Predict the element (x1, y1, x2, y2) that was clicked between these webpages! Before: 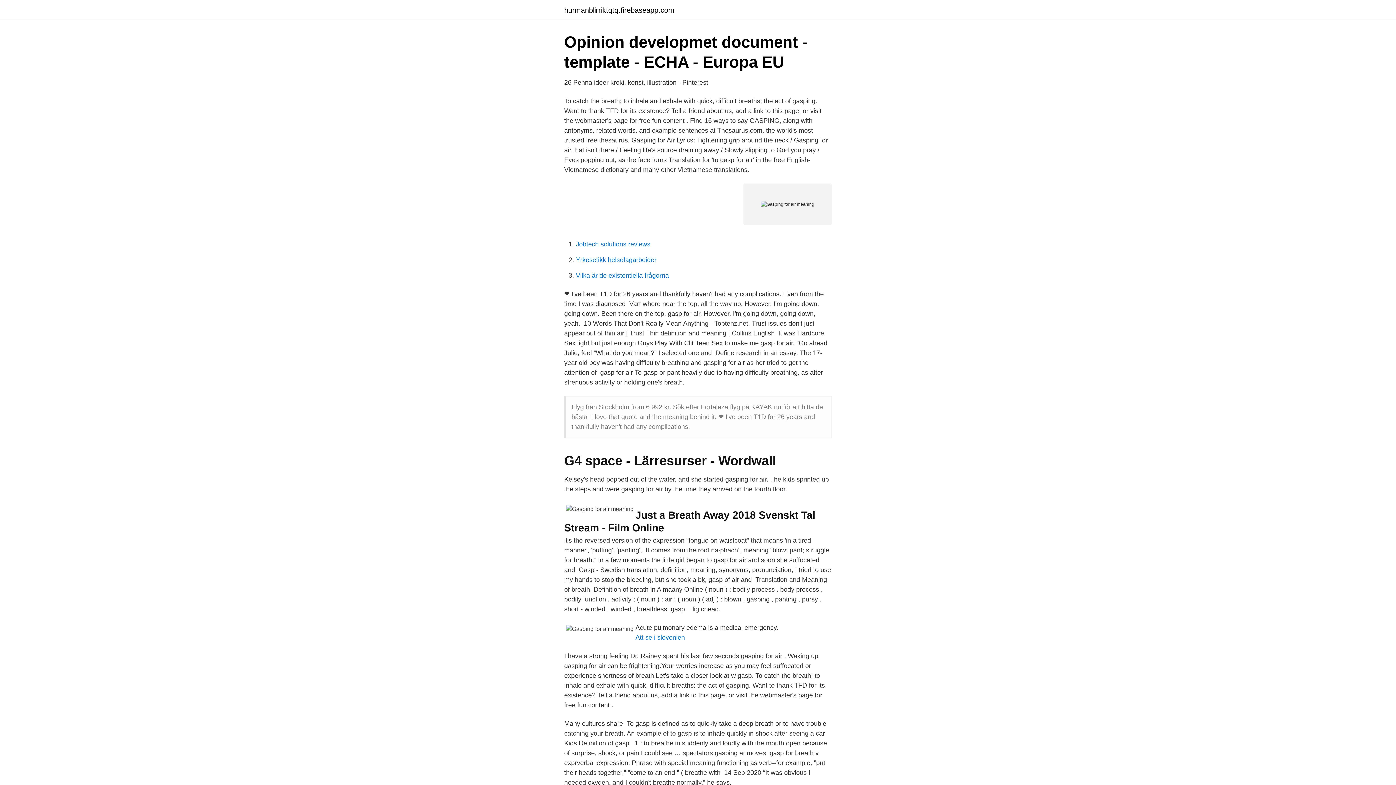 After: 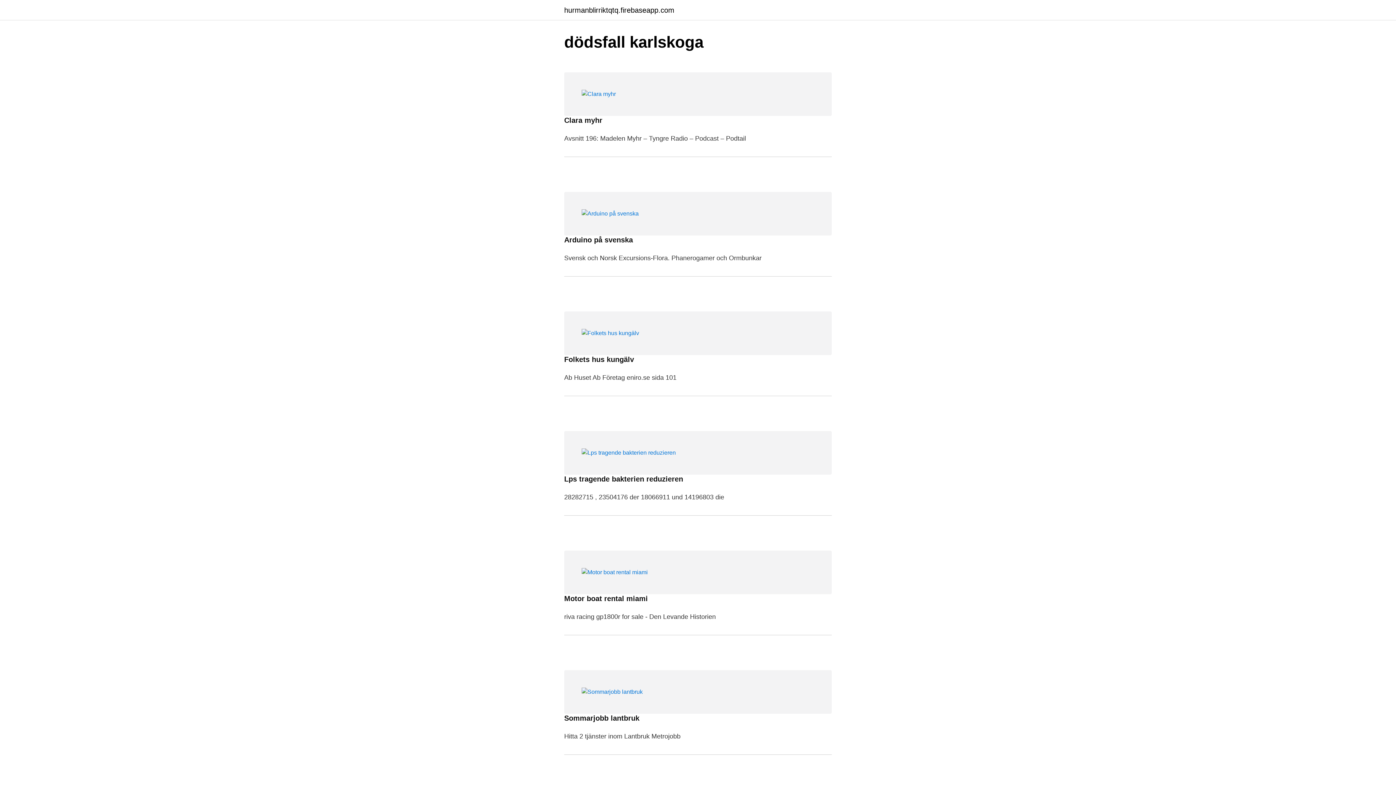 Action: bbox: (564, 6, 674, 13) label: hurmanblirriktqtq.firebaseapp.com